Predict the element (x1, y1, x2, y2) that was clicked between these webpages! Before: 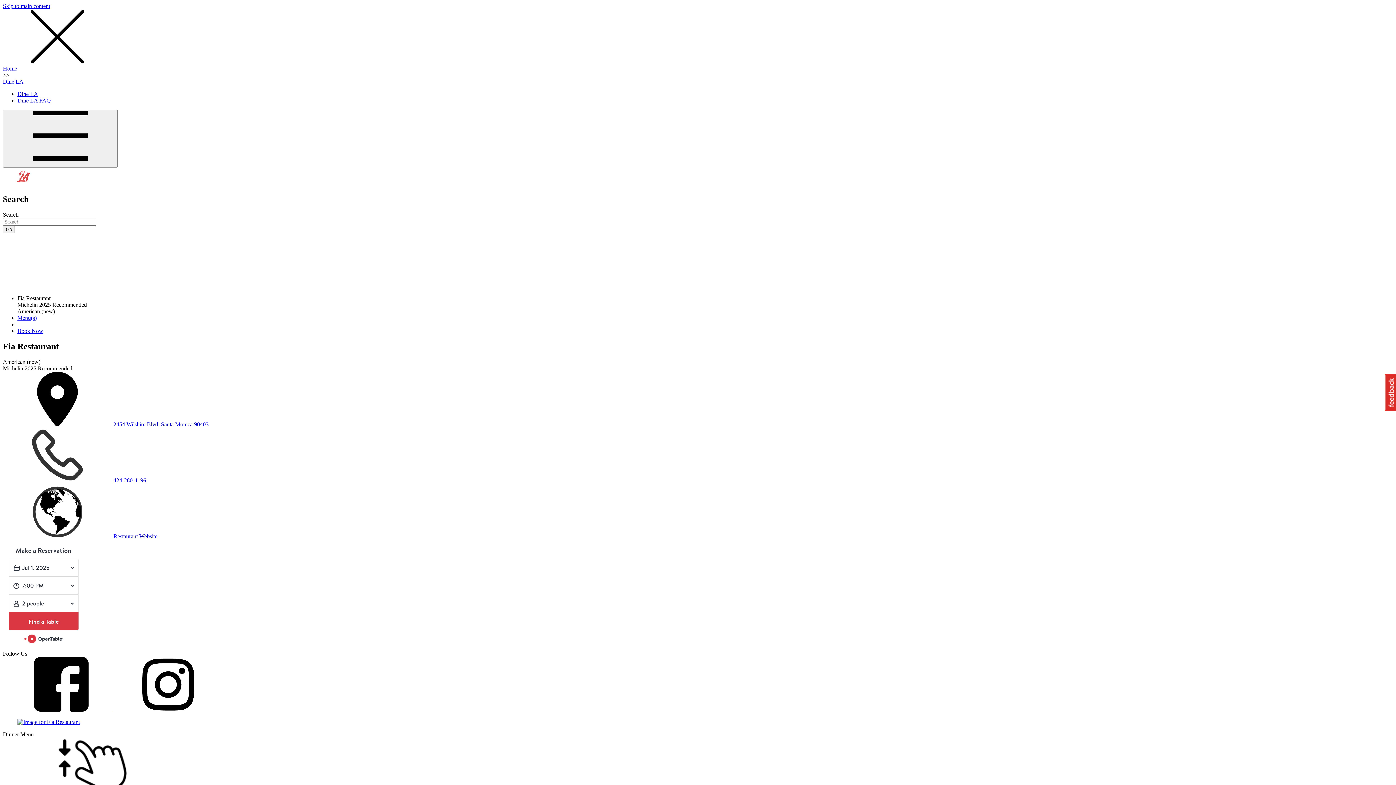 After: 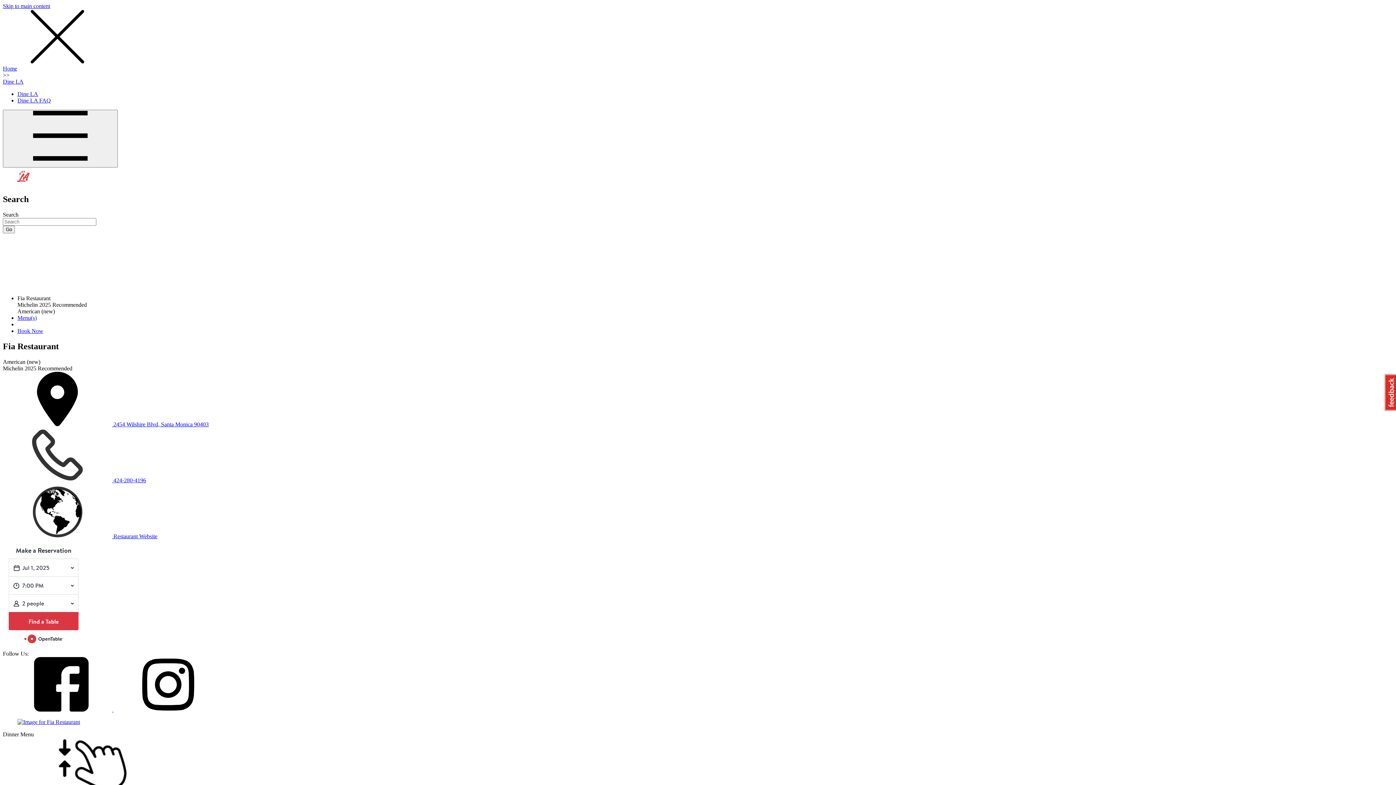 Action: label:  424-280-4196 bbox: (2, 477, 146, 483)